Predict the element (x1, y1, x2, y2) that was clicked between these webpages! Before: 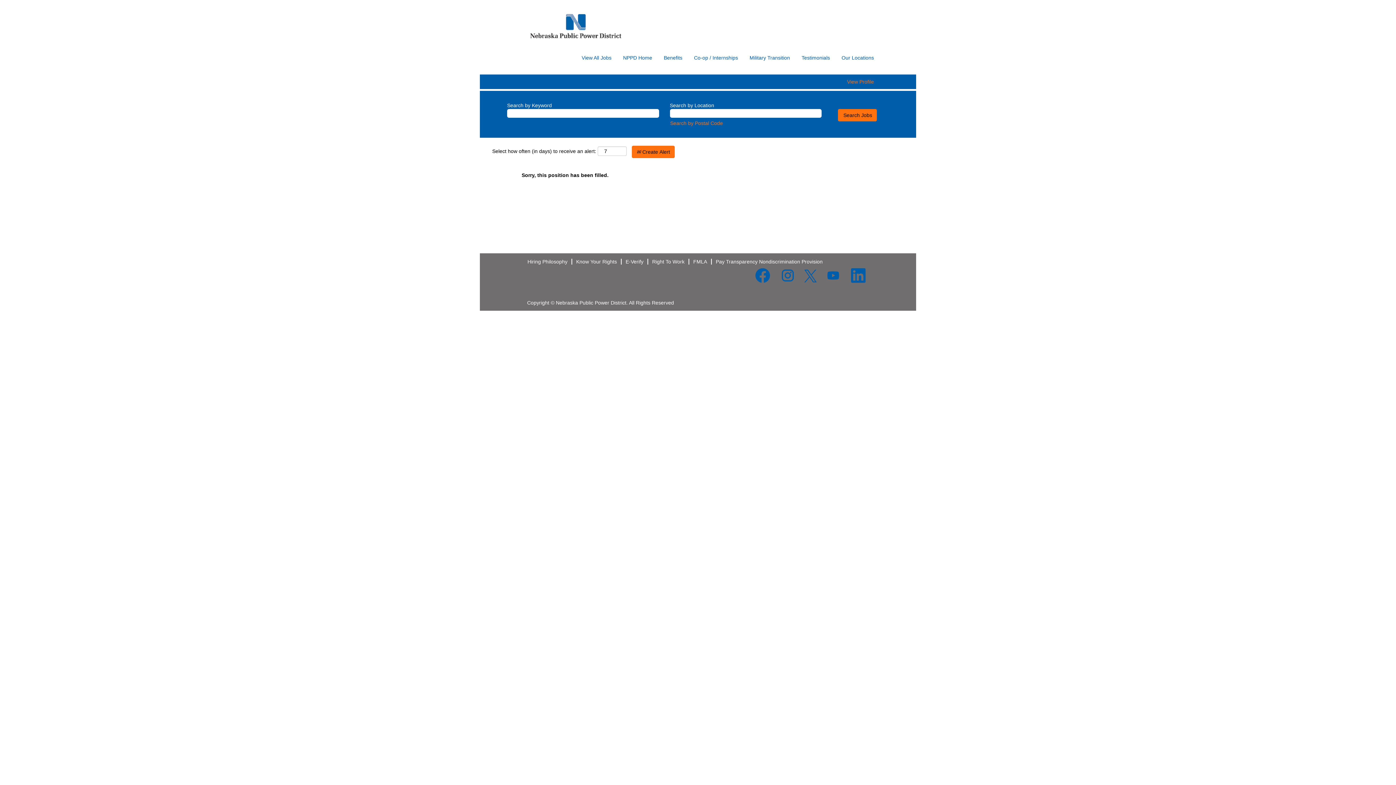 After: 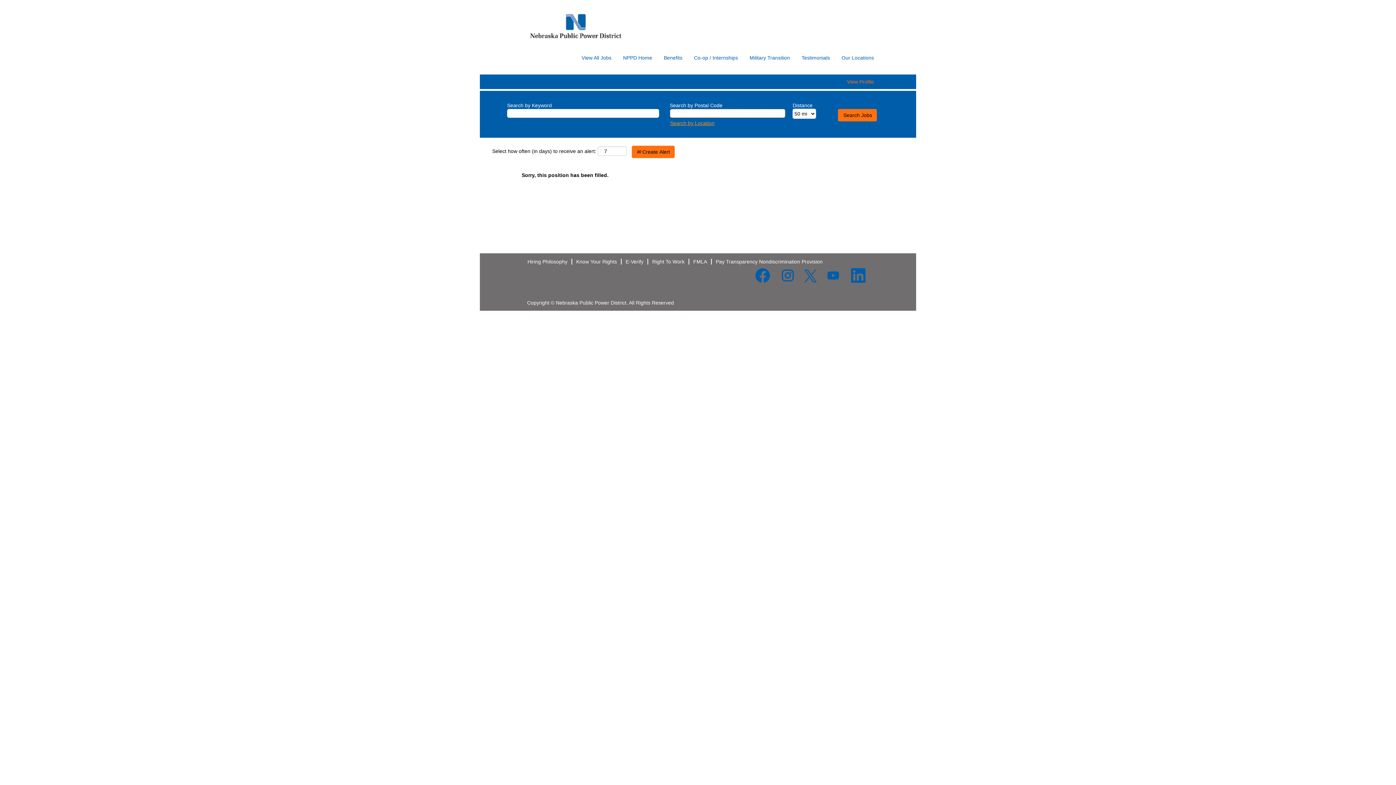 Action: bbox: (670, 119, 723, 126) label: Search by postal code instead